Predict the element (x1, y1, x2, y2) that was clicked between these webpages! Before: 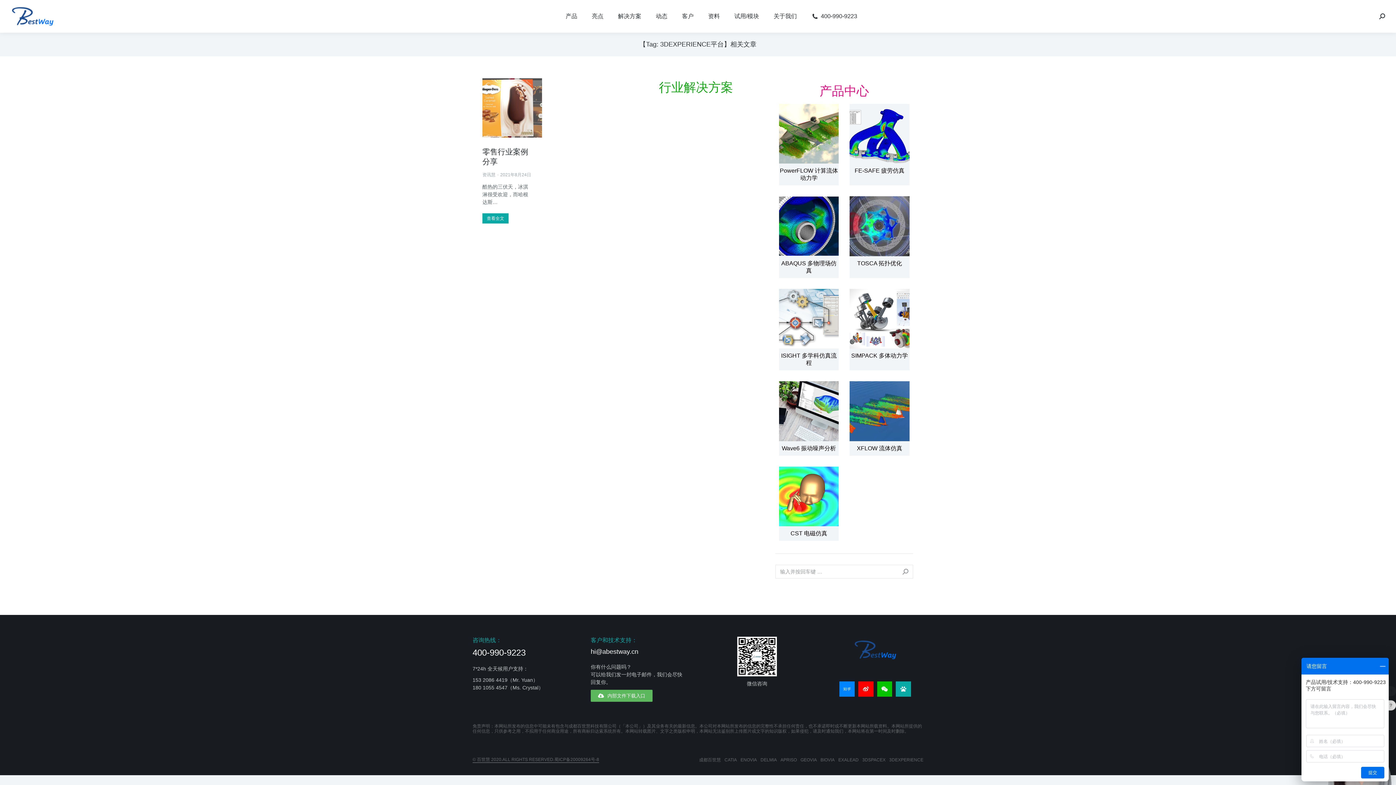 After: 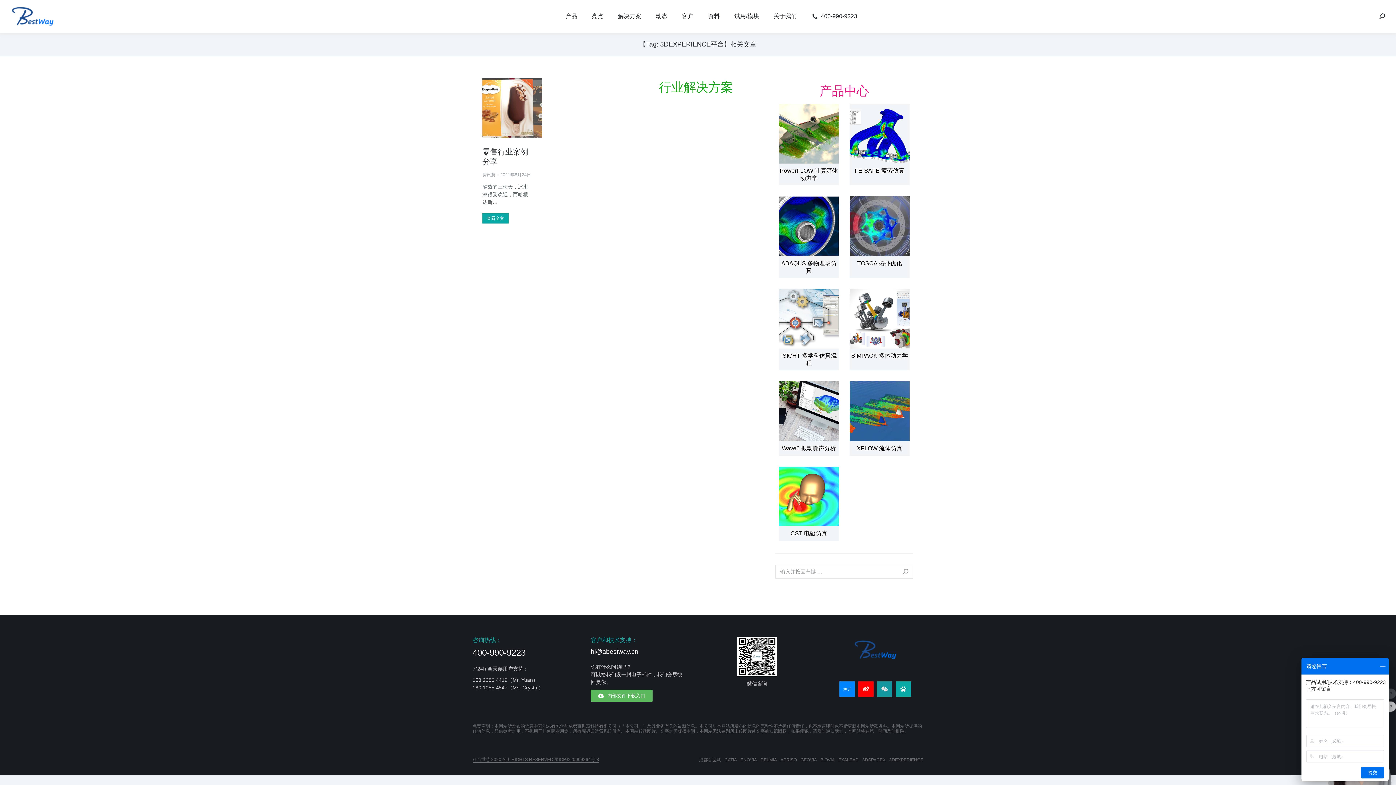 Action: bbox: (877, 681, 892, 696) label: Weixin